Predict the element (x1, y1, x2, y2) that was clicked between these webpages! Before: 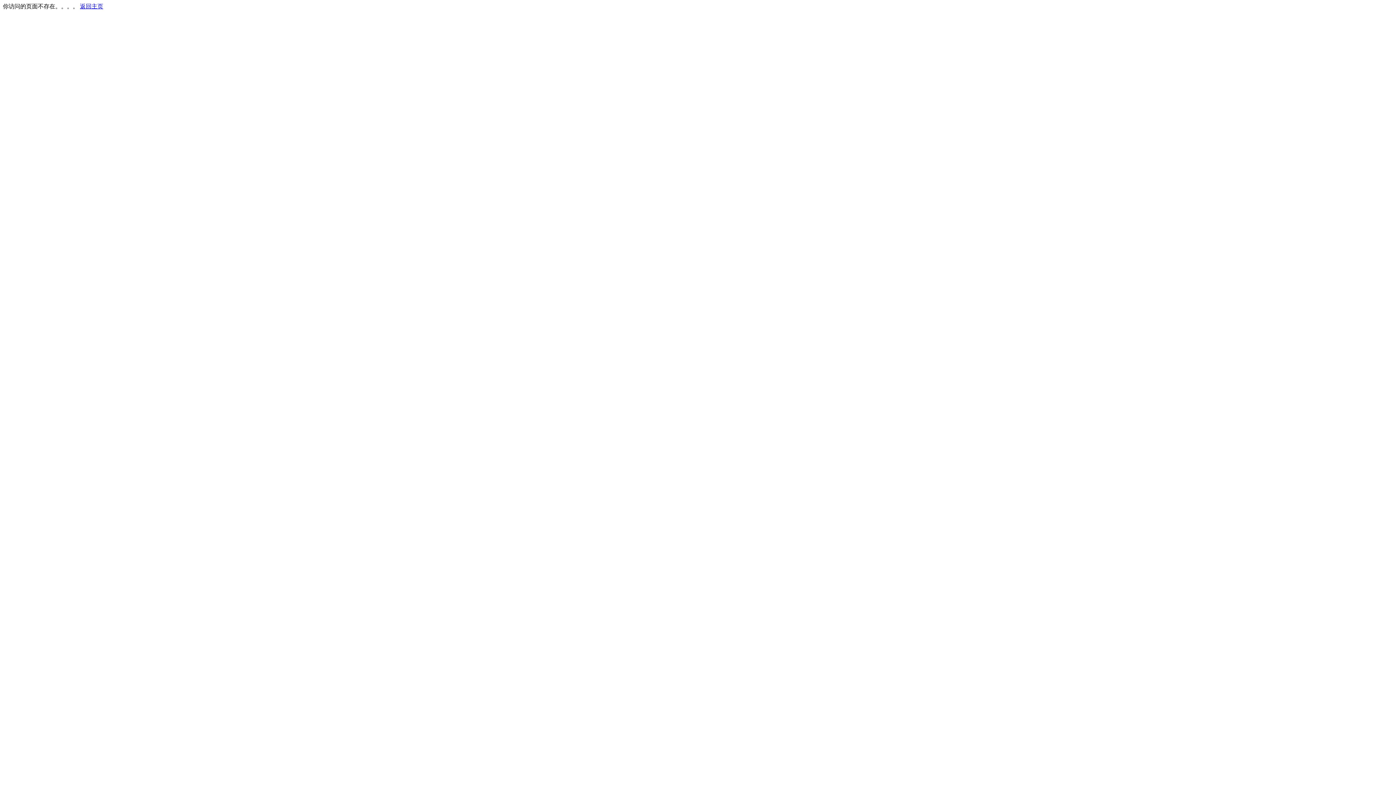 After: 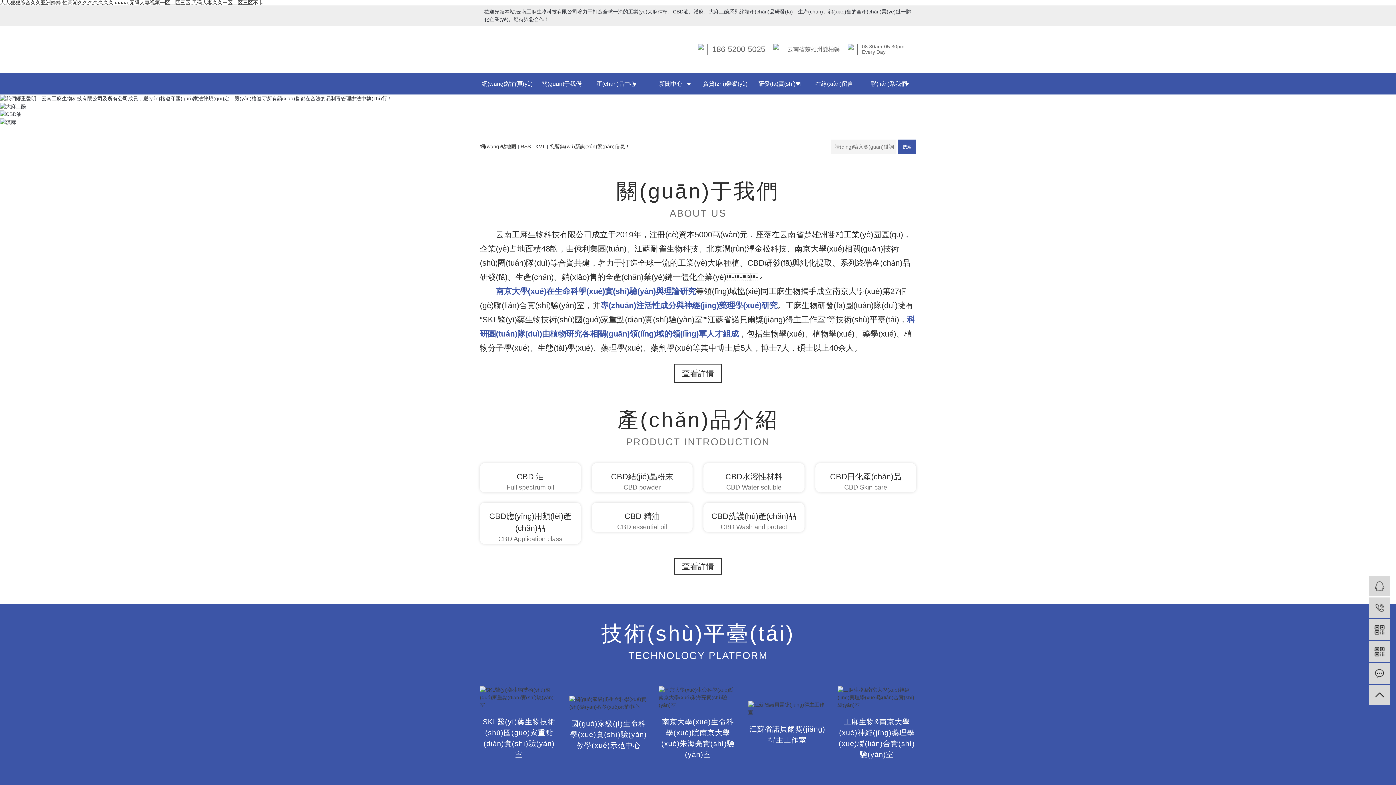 Action: bbox: (80, 3, 103, 9) label: 返回主页